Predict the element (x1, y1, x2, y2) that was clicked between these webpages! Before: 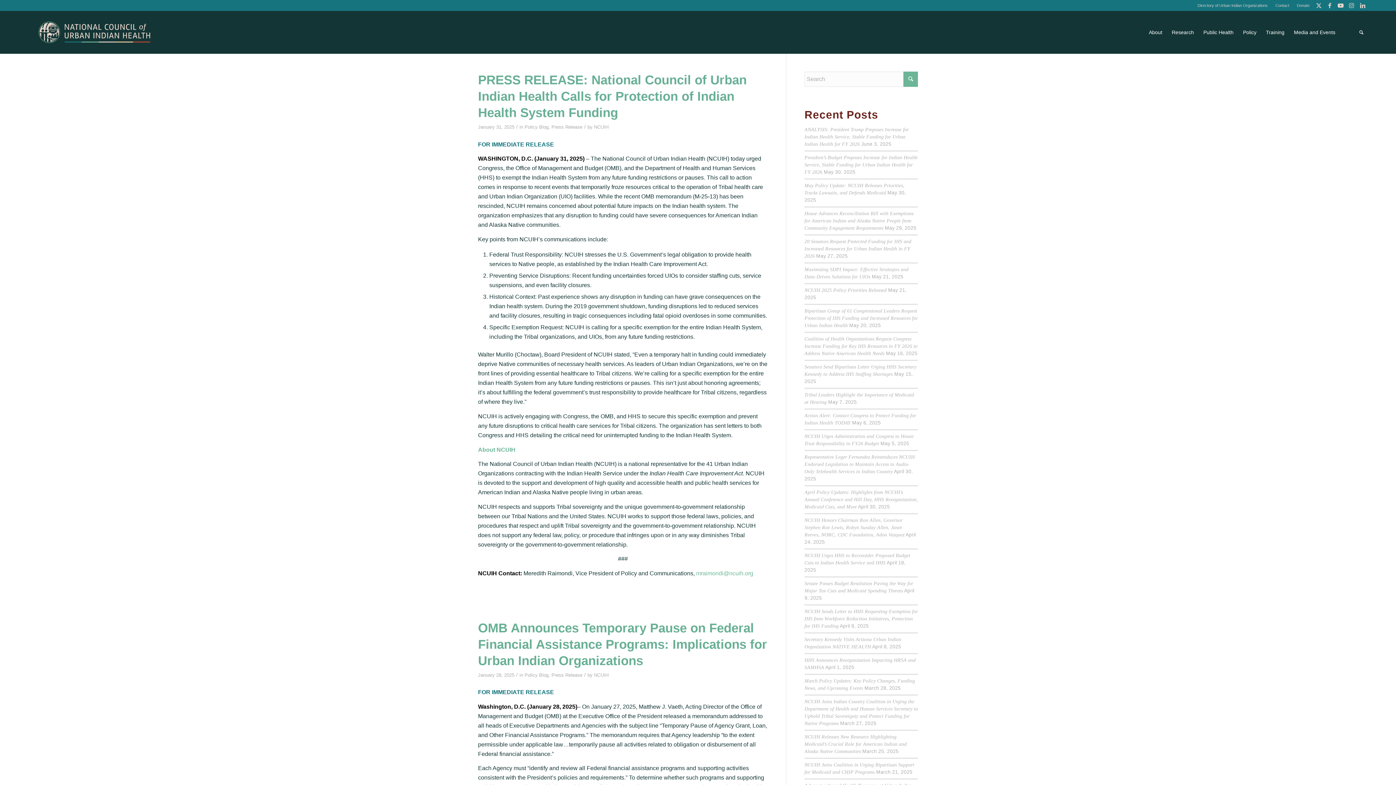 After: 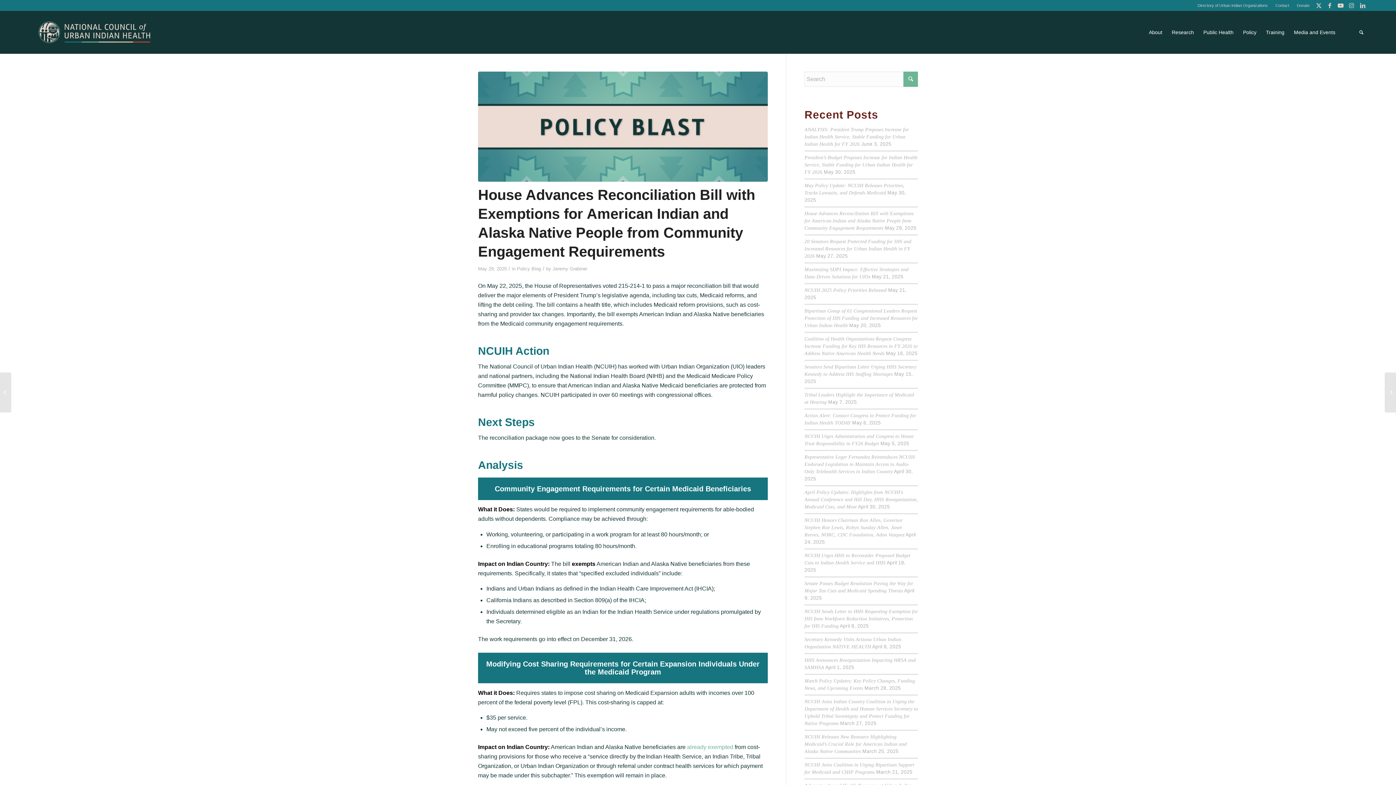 Action: label: House Advances Reconciliation Bill with Exemptions for American Indian and Alaska Native People from Community Engagement Requirements bbox: (804, 210, 913, 230)